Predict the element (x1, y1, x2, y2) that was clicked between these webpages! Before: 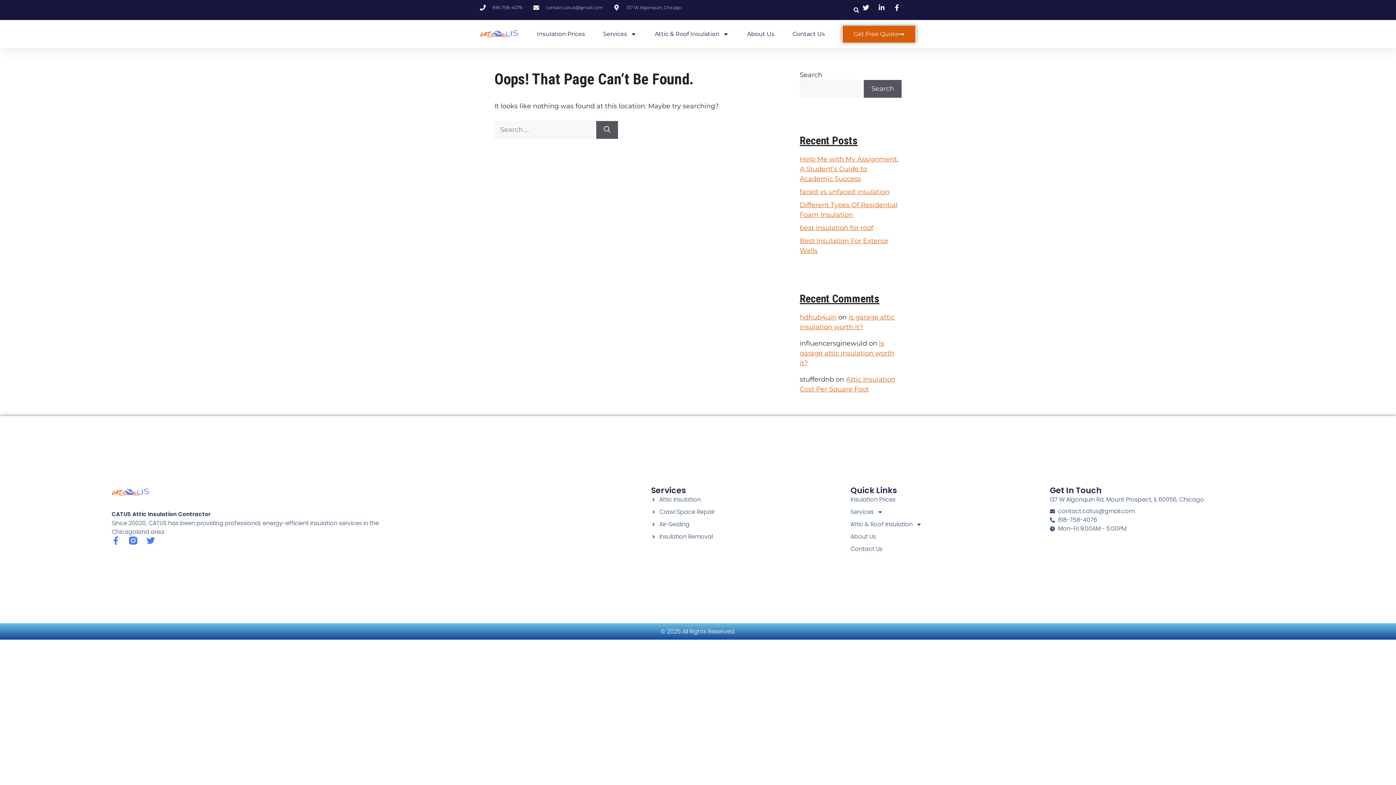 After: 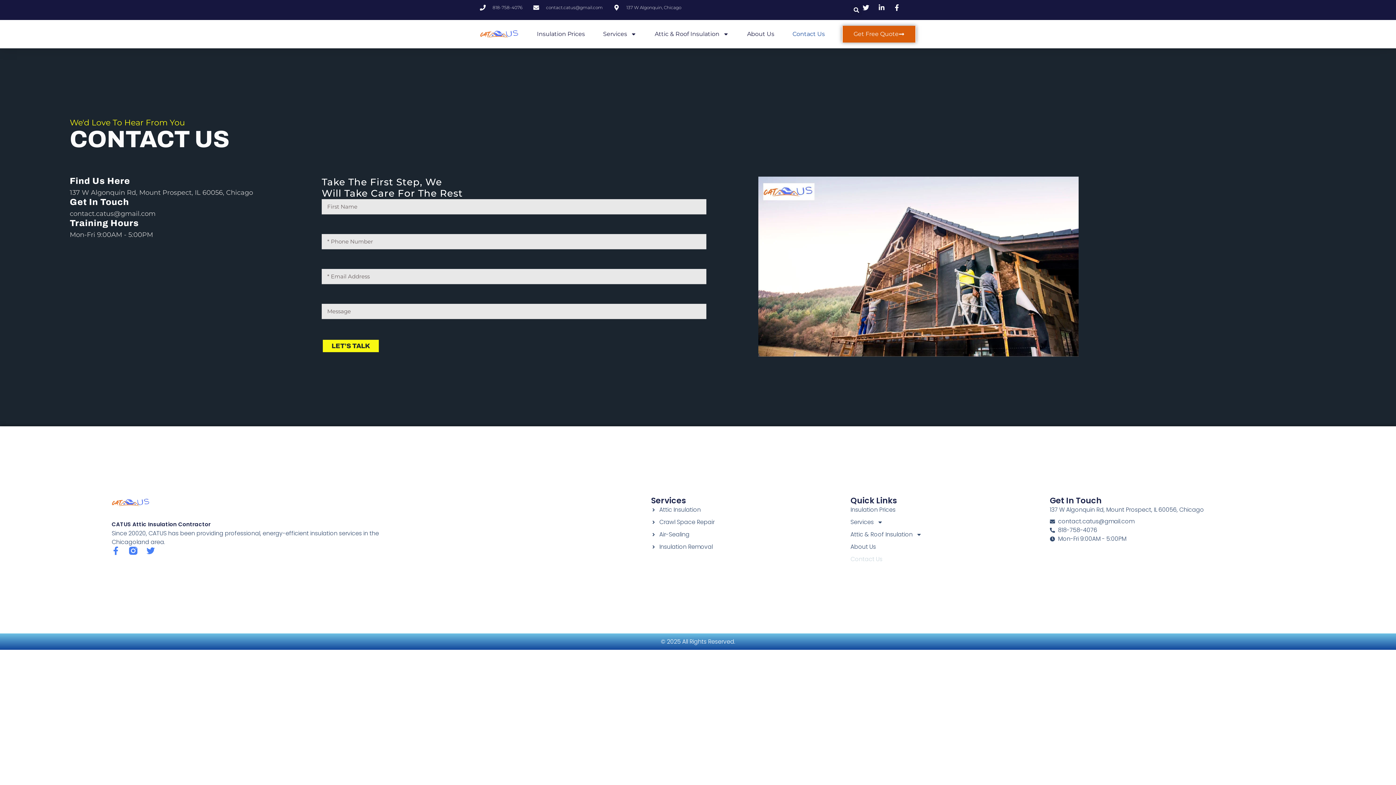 Action: label: Contact Us bbox: (850, 545, 1050, 553)